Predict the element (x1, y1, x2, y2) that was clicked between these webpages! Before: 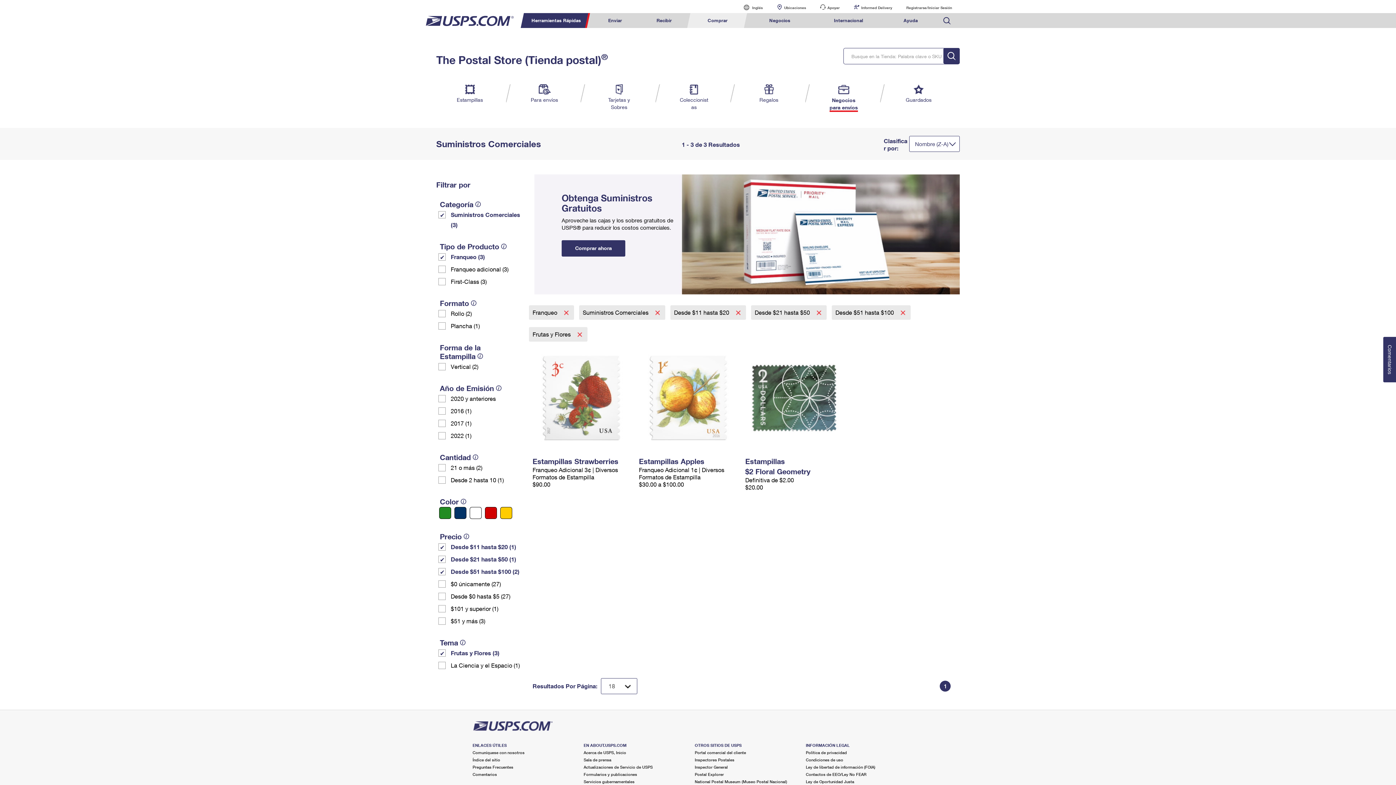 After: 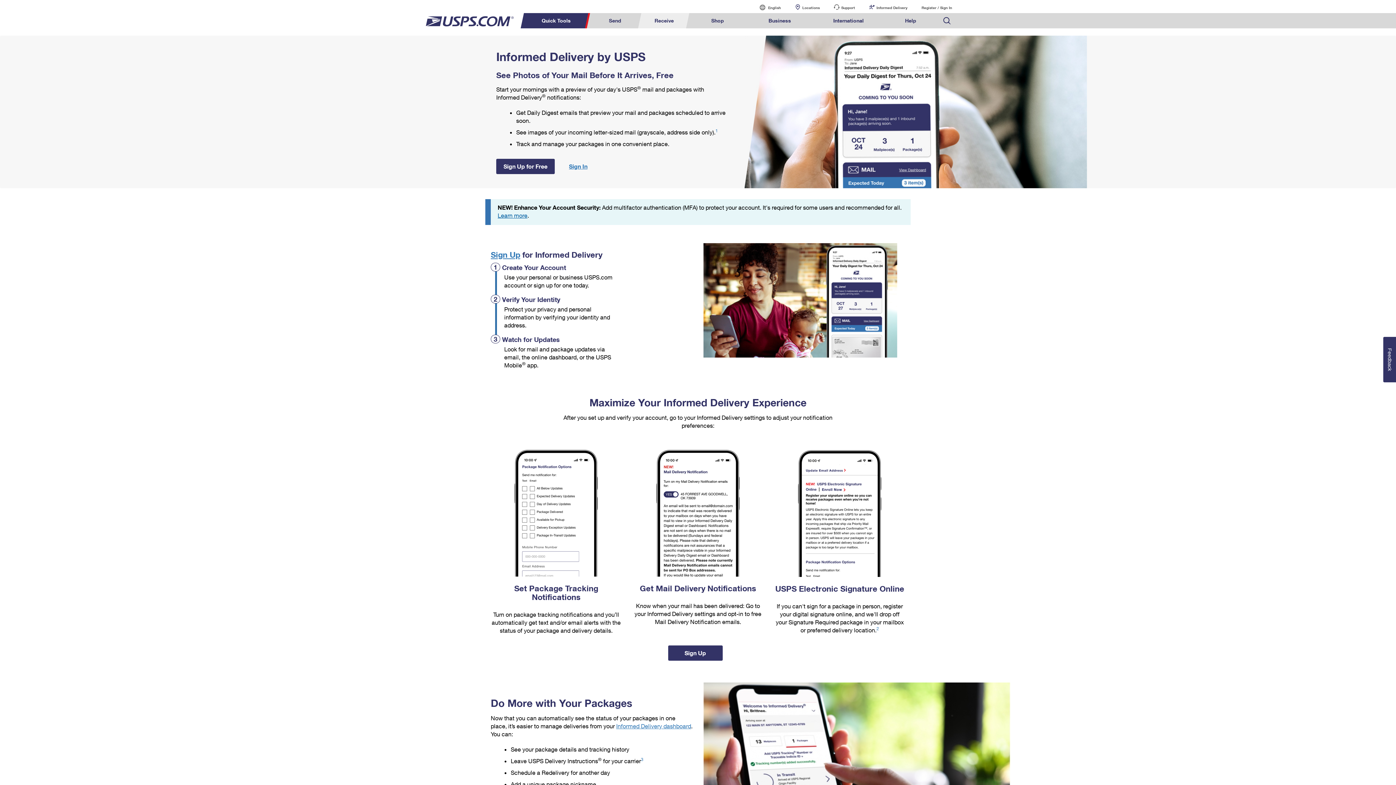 Action: bbox: (847, 0, 898, 13) label: Informed Delivery